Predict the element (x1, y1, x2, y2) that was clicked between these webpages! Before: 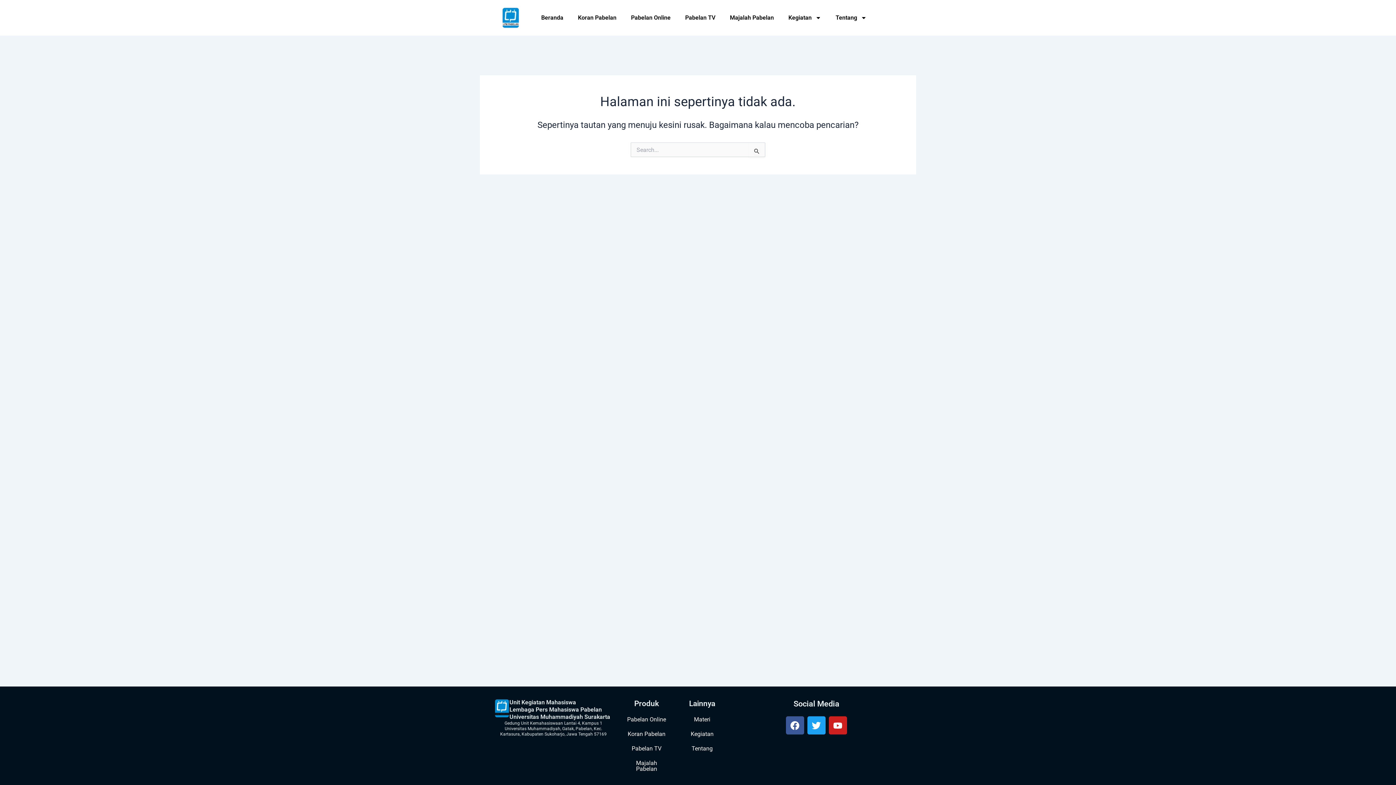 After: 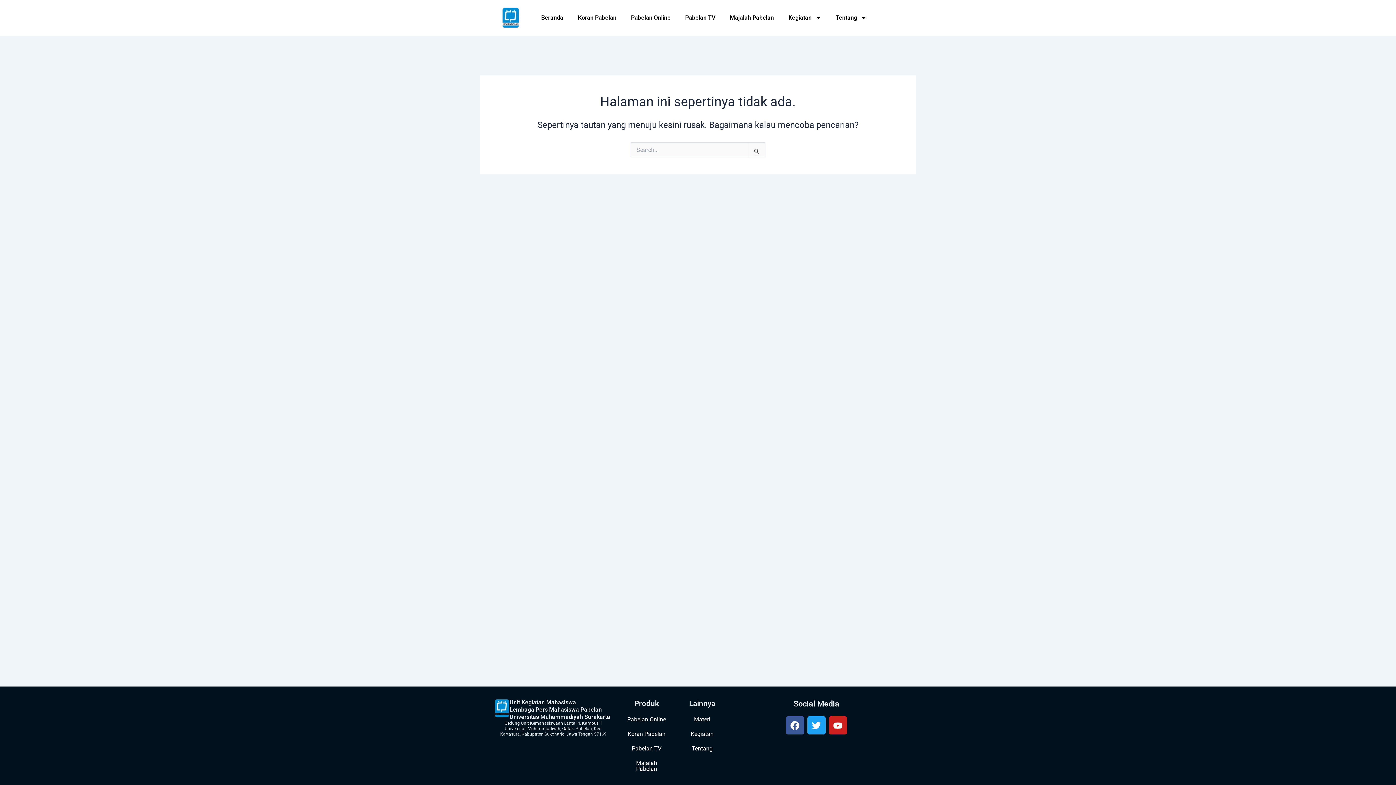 Action: bbox: (685, 712, 719, 727) label: Materi